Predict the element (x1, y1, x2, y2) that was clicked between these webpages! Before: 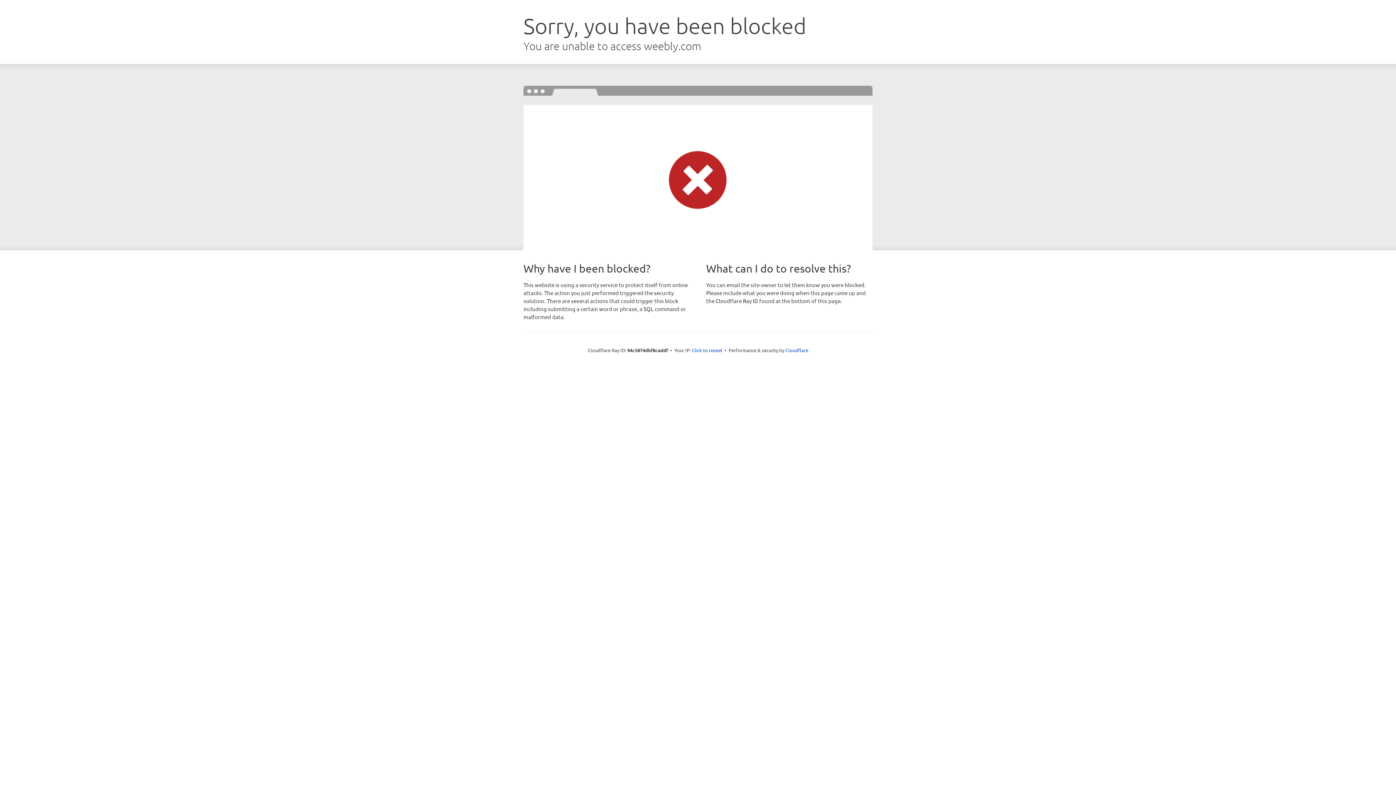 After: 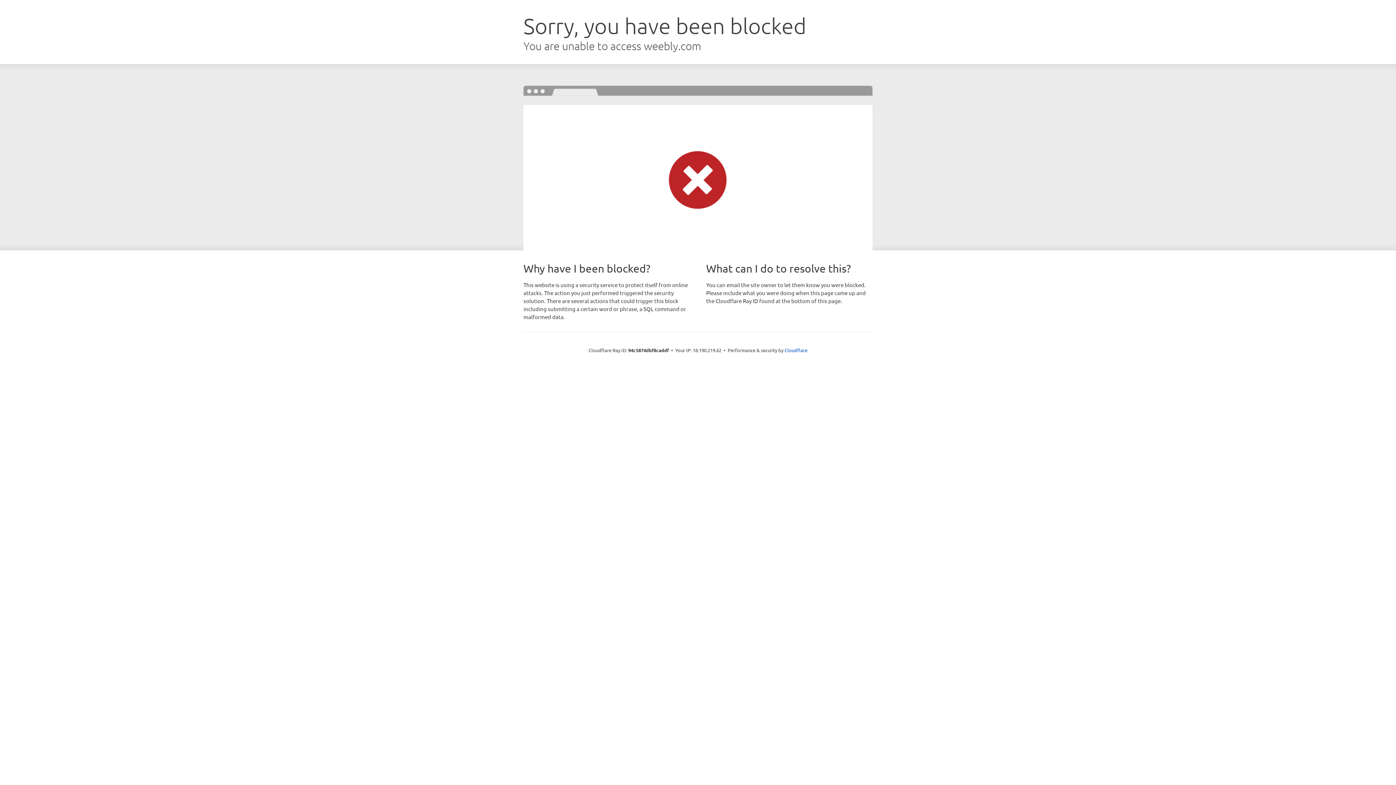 Action: bbox: (692, 346, 722, 353) label: Click to reveal